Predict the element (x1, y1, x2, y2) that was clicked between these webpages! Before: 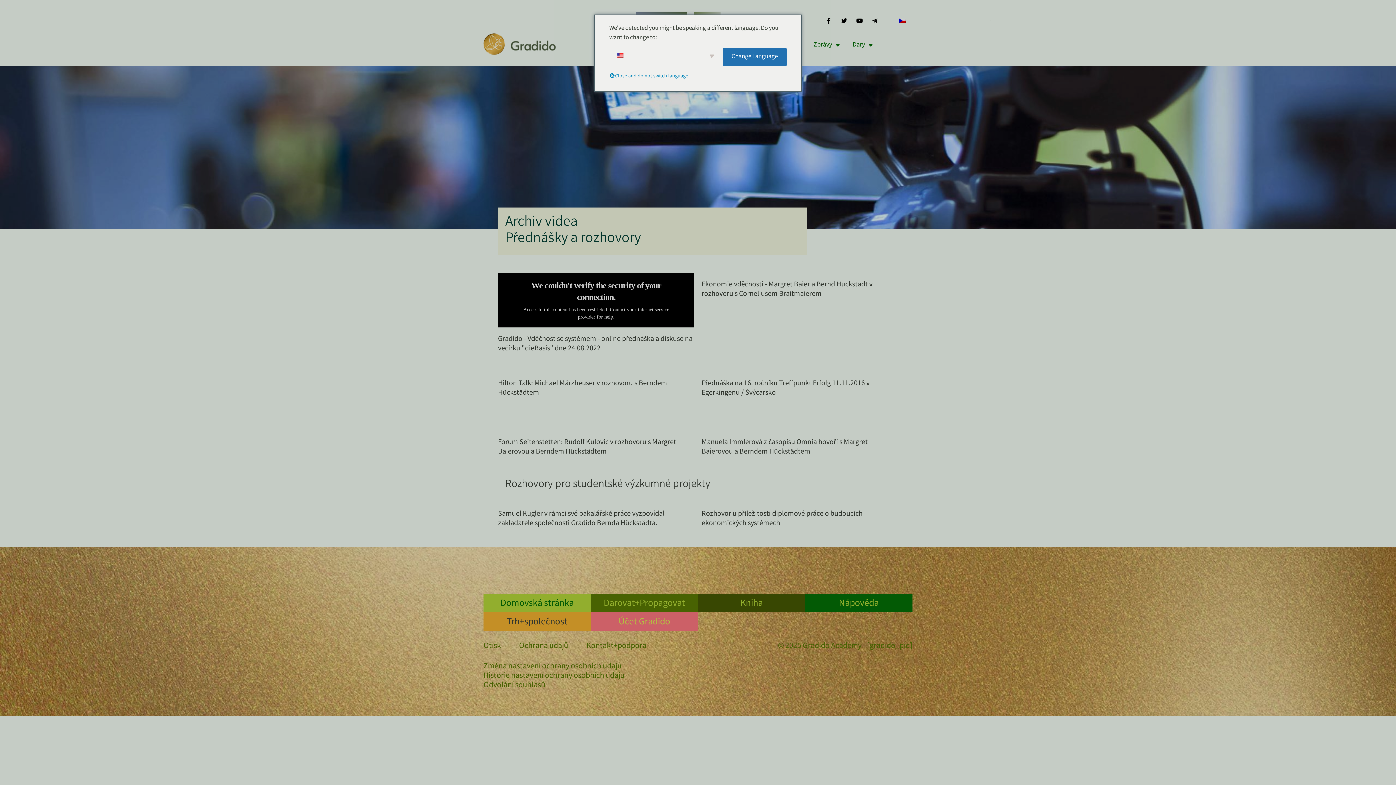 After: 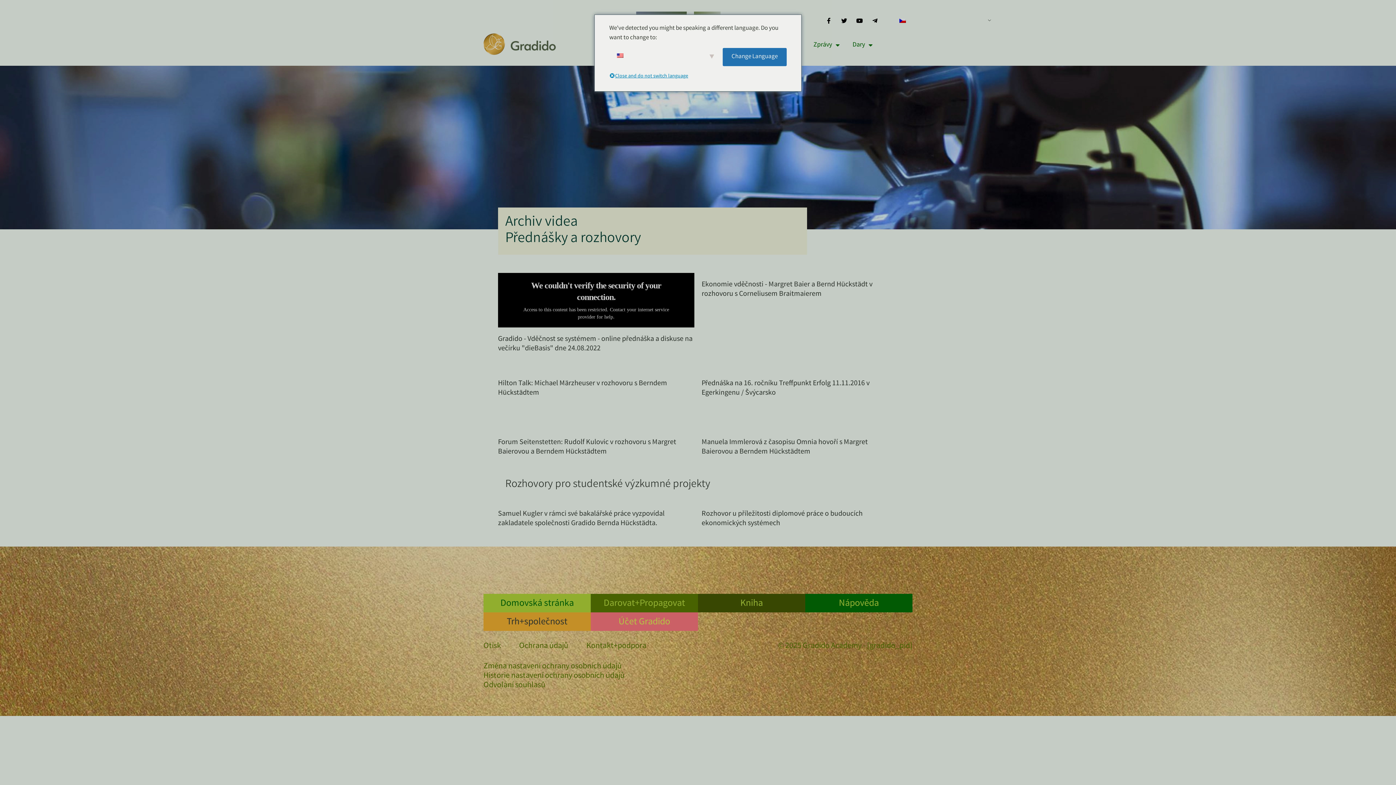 Action: label: Odvolání souhlasů bbox: (483, 681, 545, 690)